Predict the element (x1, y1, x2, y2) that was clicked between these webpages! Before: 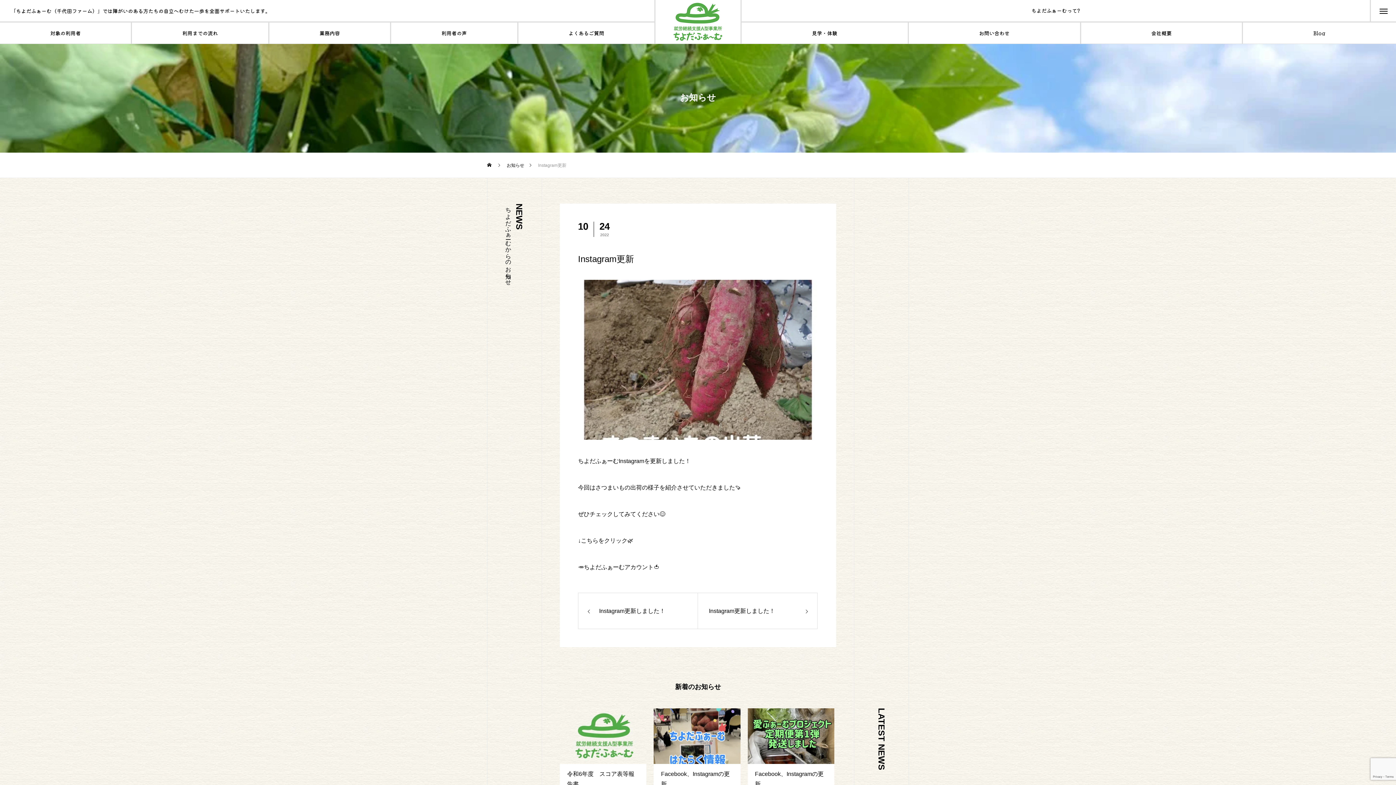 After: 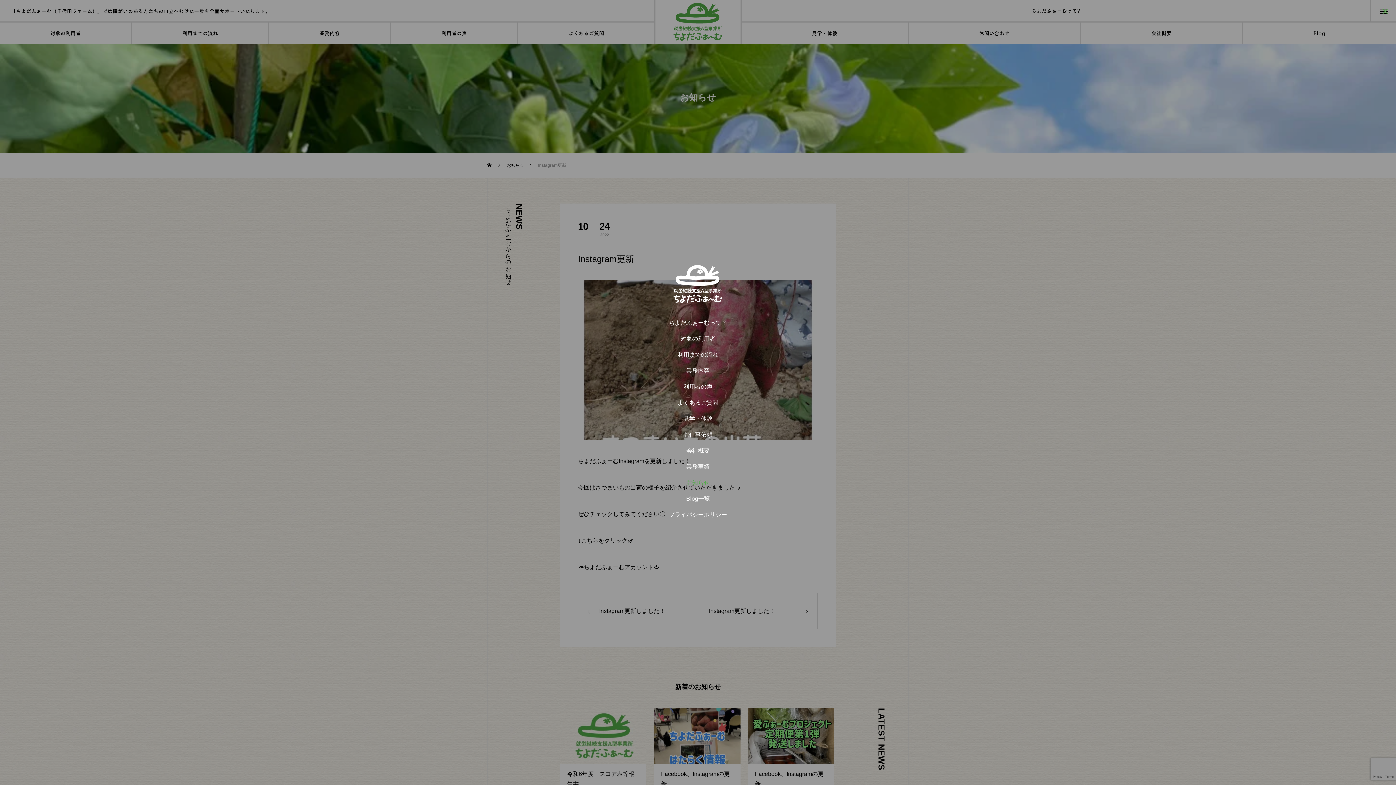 Action: bbox: (1370, 0, 1396, 21)